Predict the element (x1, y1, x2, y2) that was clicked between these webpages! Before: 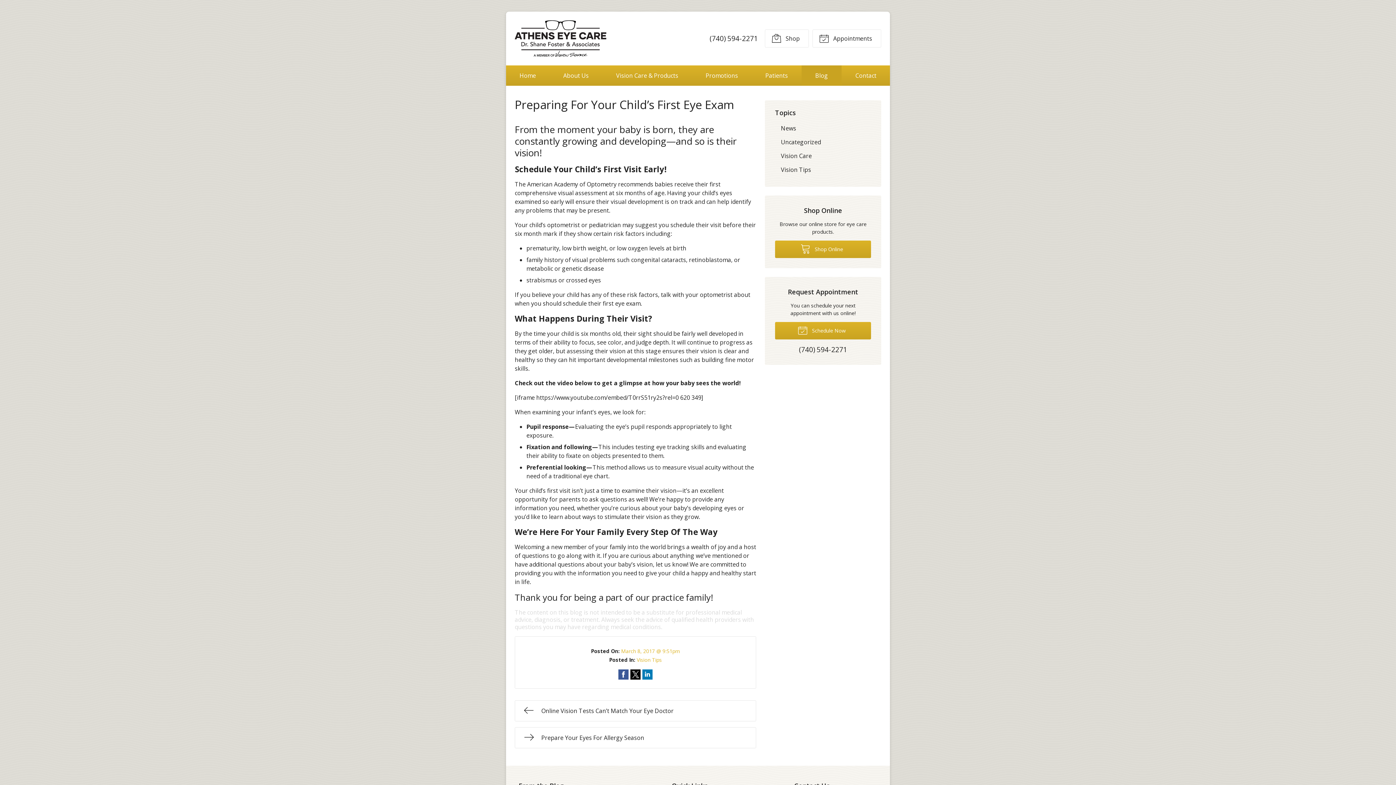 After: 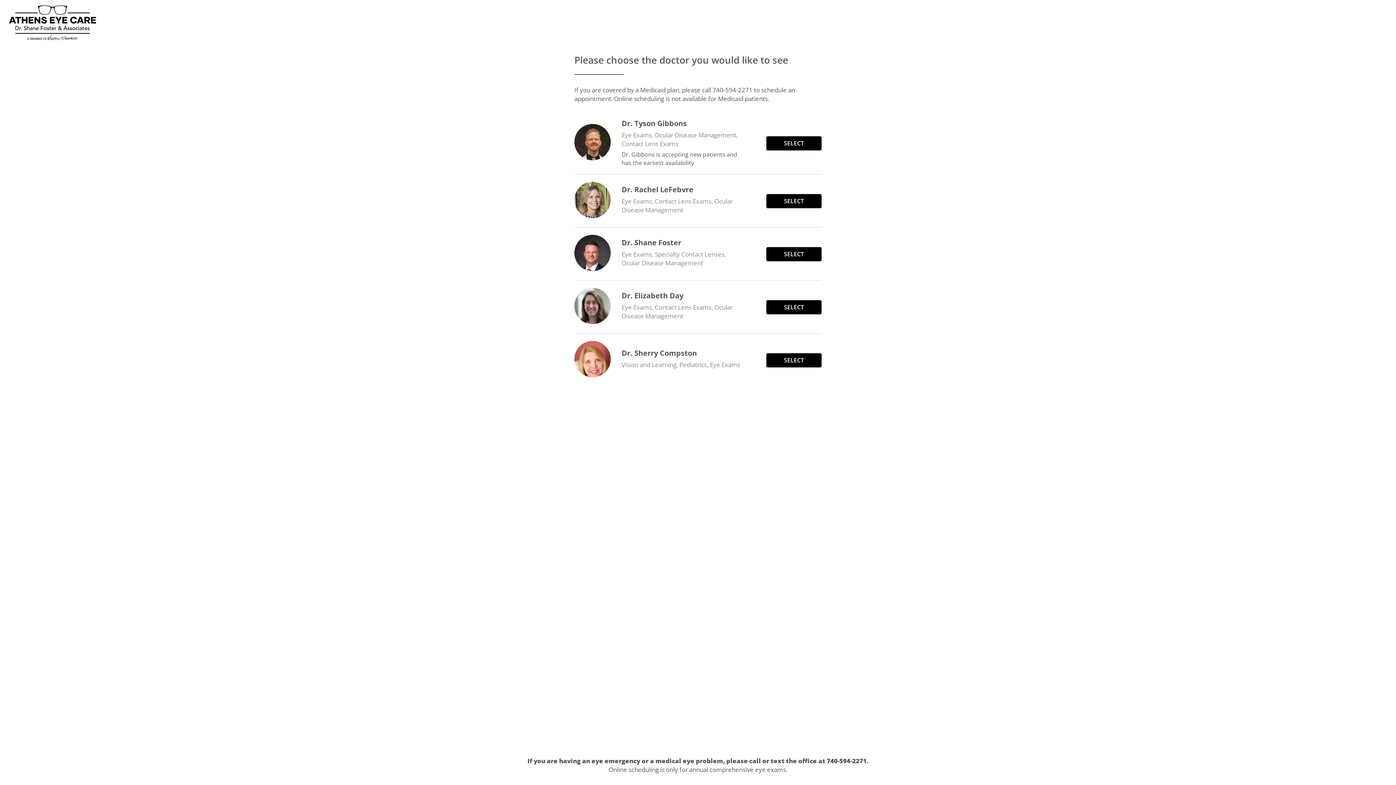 Action: bbox: (775, 322, 871, 339) label:  Schedule Now